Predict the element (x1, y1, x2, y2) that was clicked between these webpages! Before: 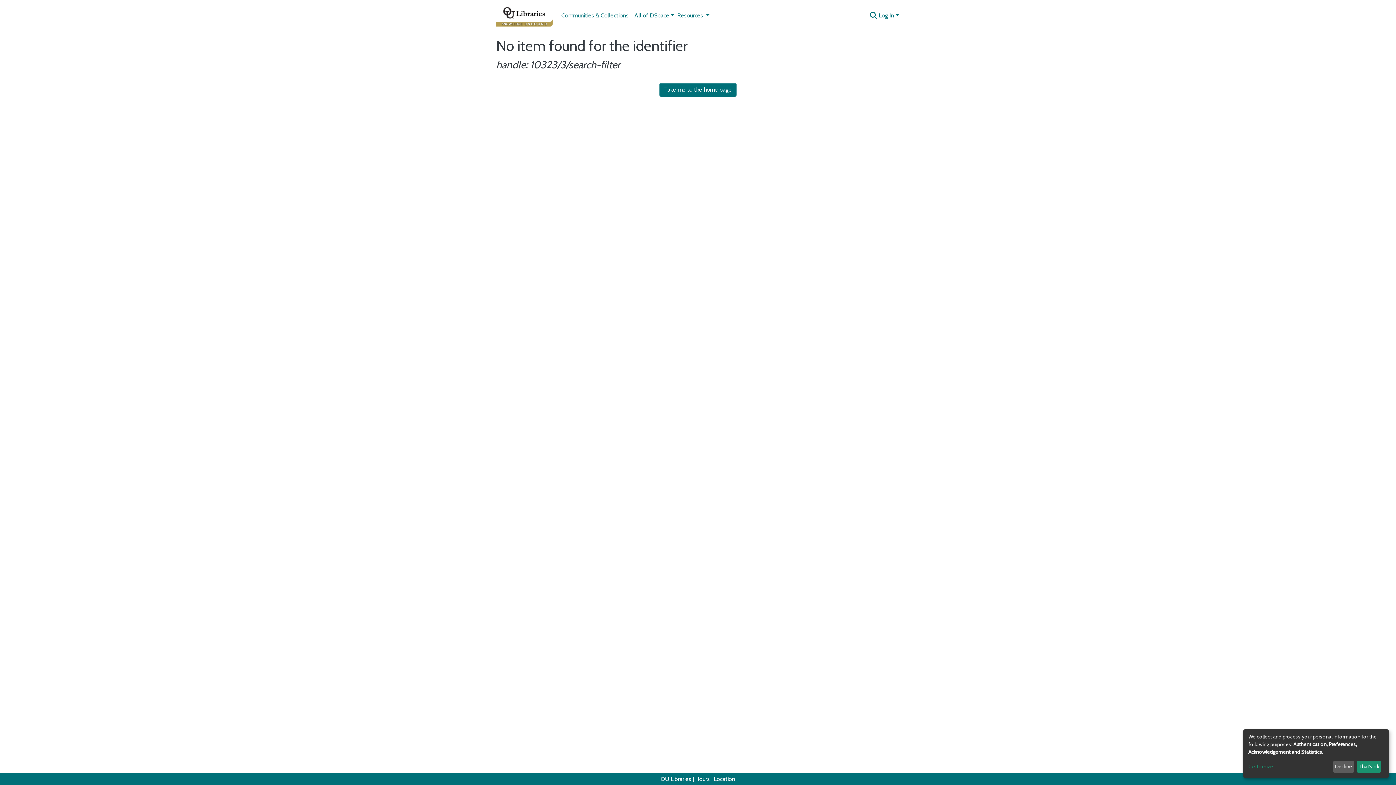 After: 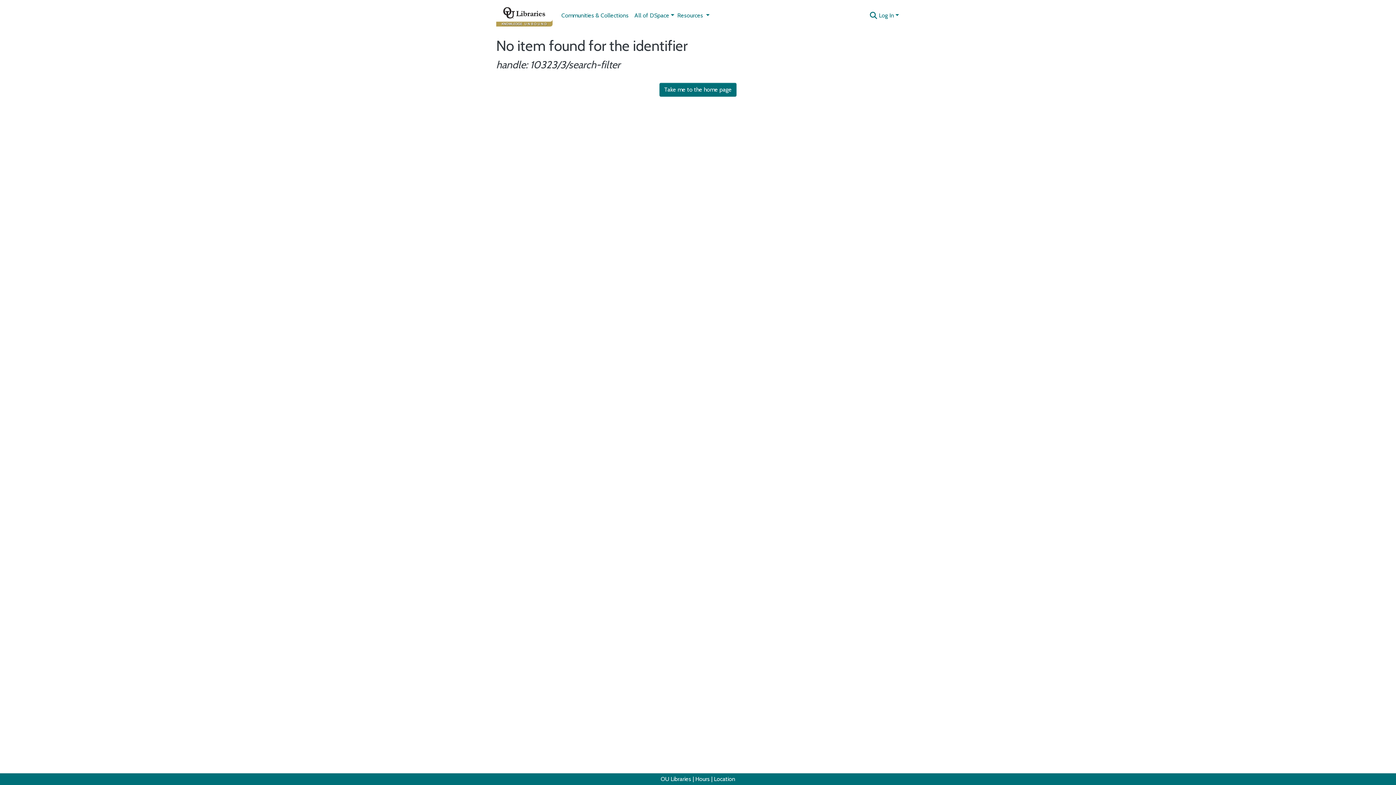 Action: bbox: (1333, 761, 1354, 773) label: Decline